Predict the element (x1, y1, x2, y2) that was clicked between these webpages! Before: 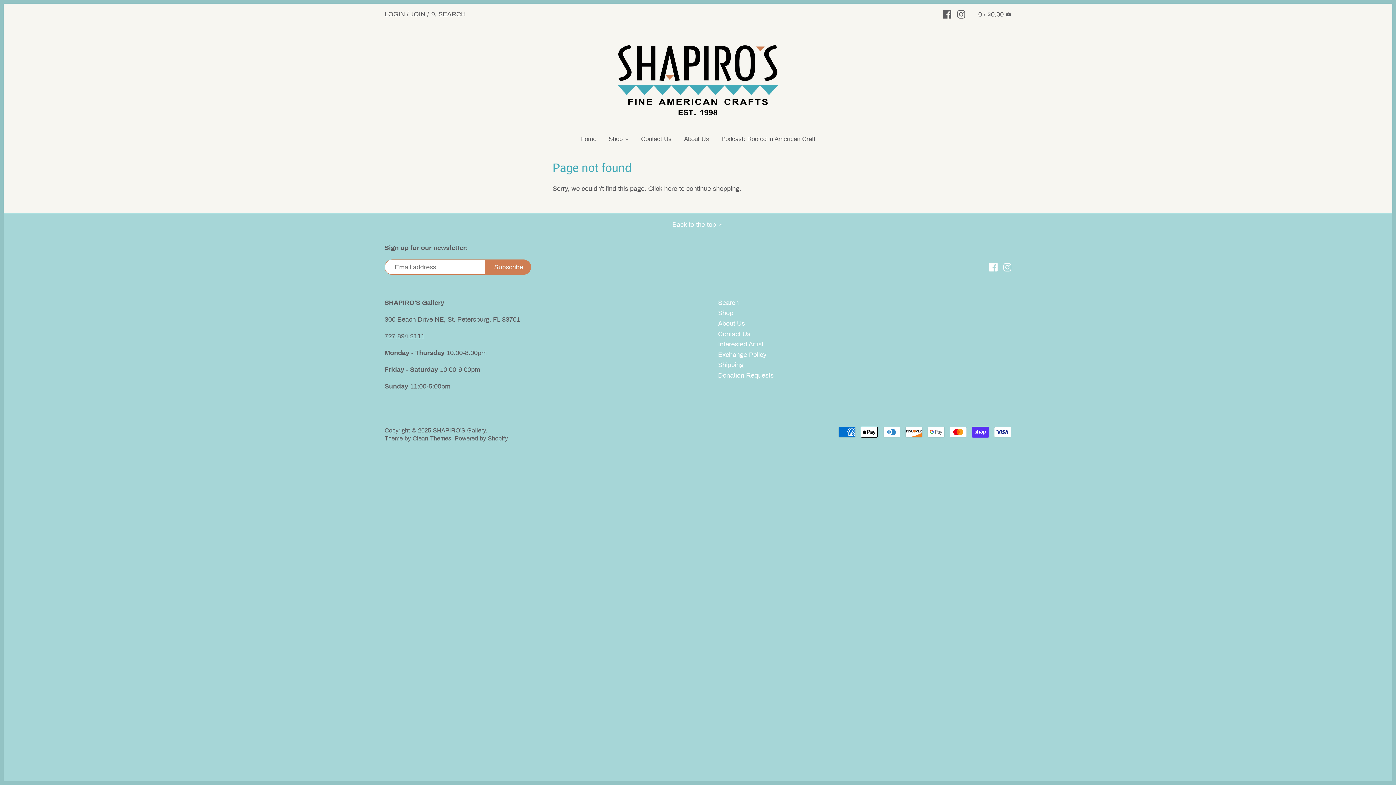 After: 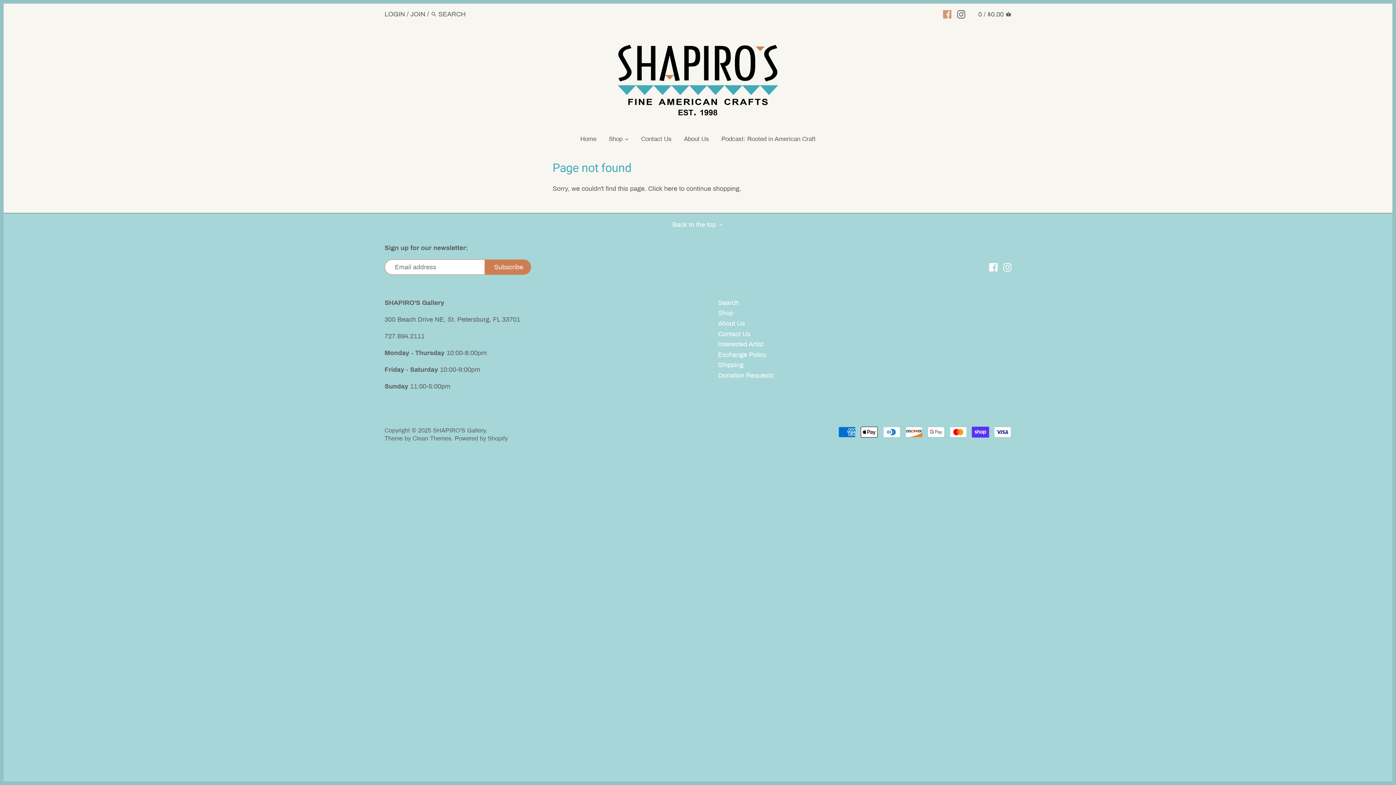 Action: bbox: (943, 6, 951, 20)